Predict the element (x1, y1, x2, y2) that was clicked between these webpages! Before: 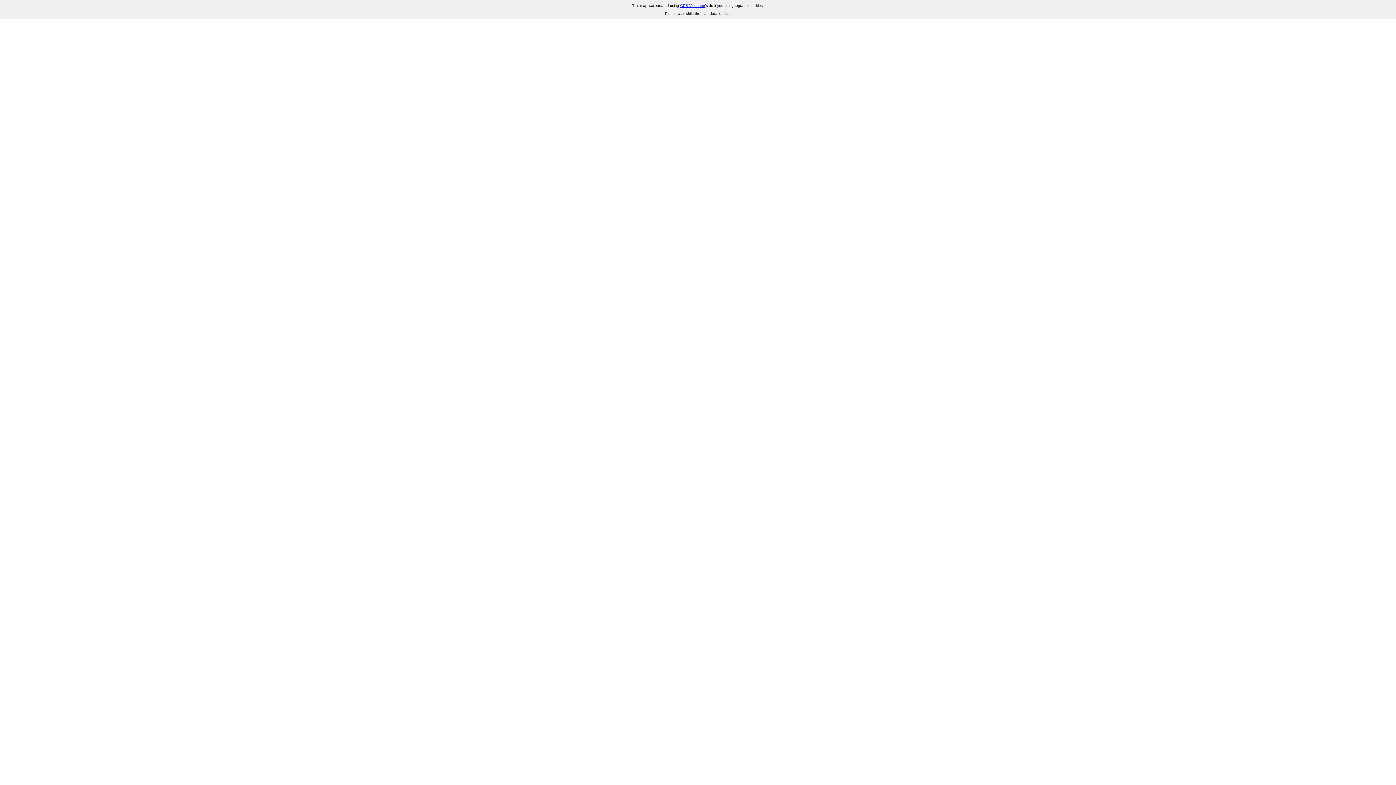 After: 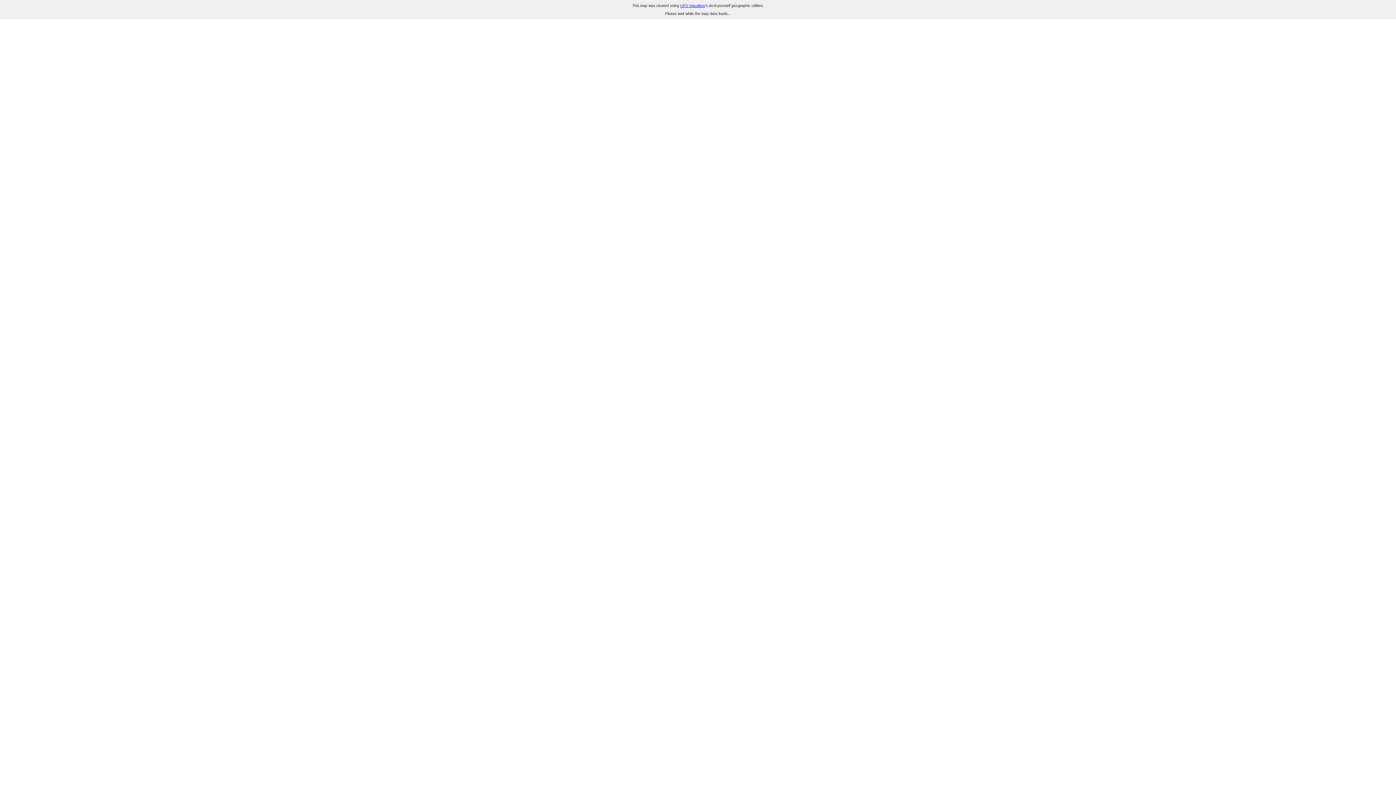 Action: bbox: (680, 3, 705, 7) label: GPS Visualizer